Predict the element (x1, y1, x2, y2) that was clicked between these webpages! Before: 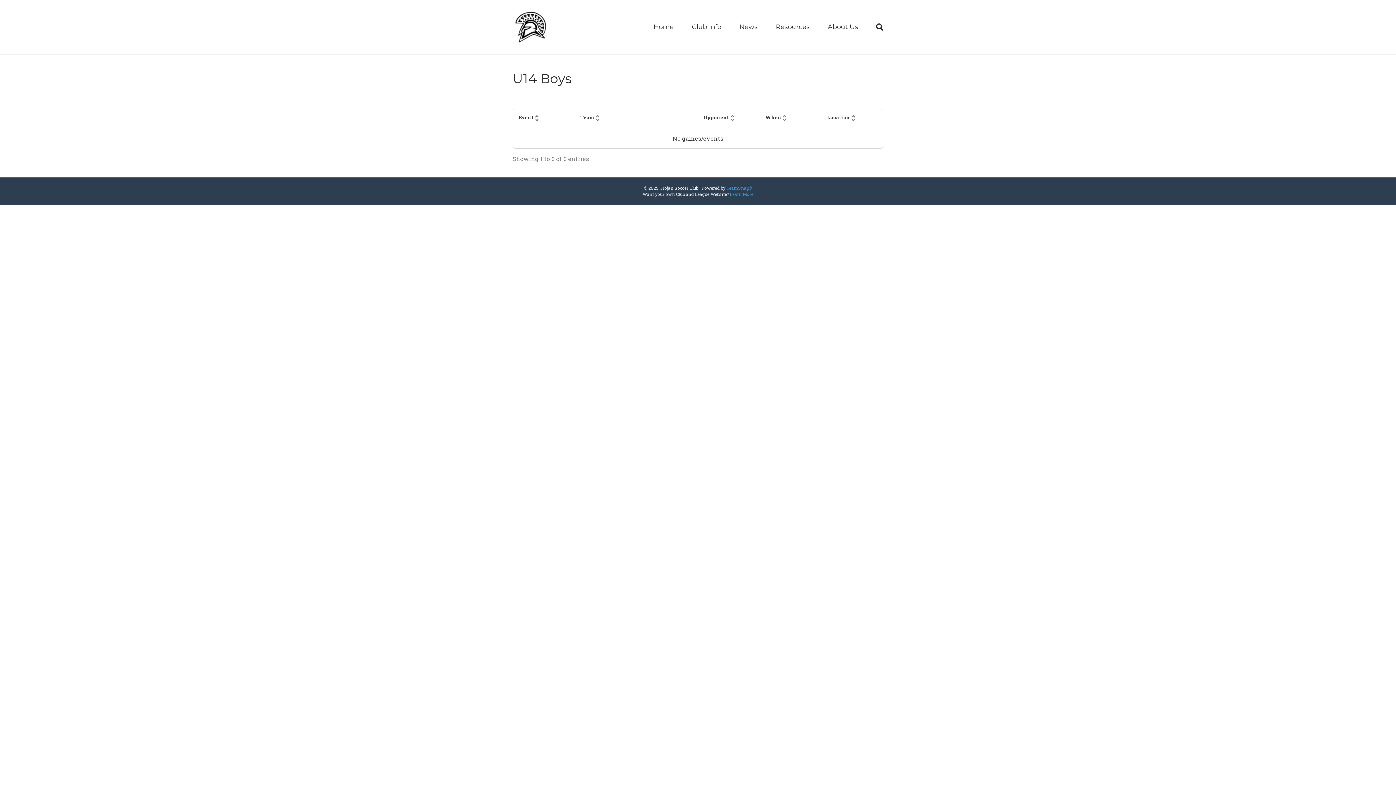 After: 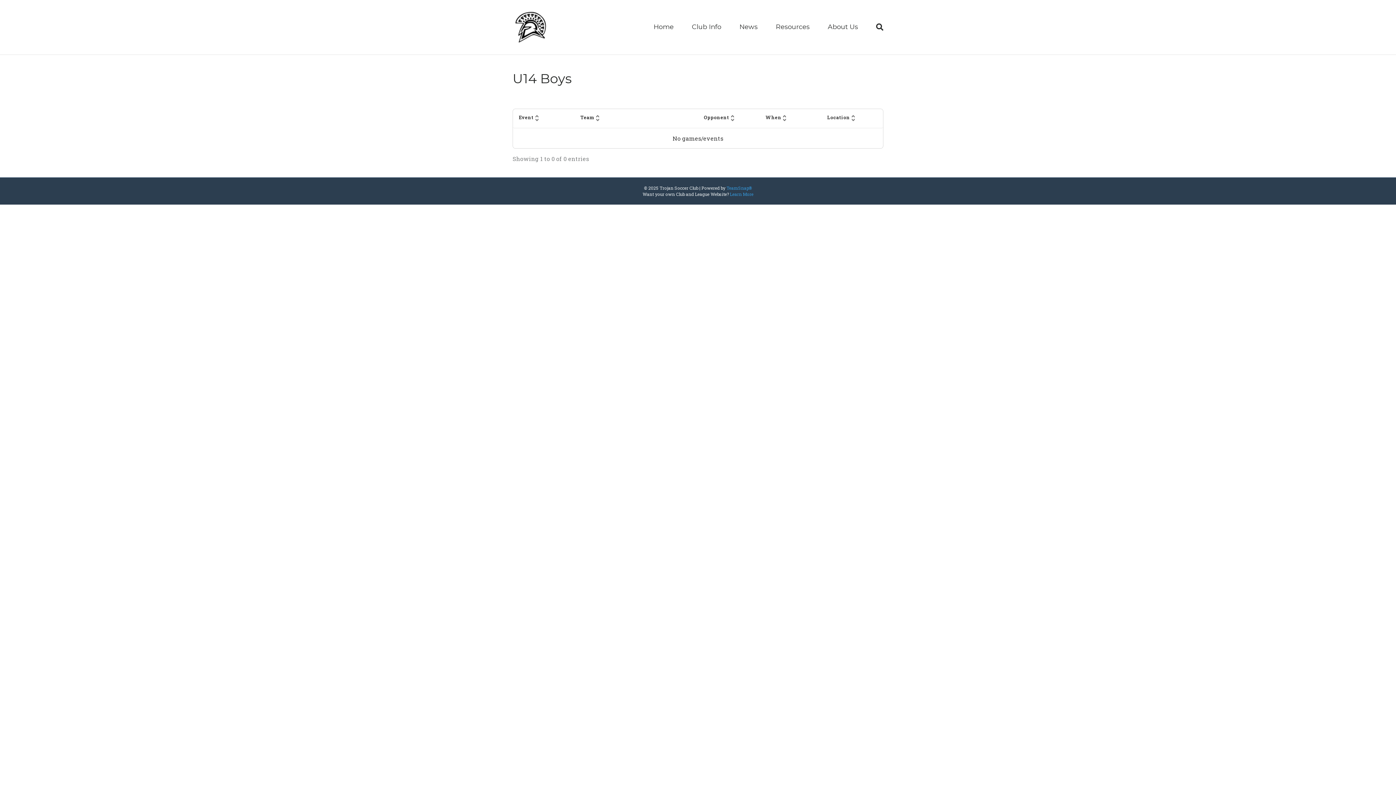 Action: bbox: (704, 114, 754, 122) label: Opponent